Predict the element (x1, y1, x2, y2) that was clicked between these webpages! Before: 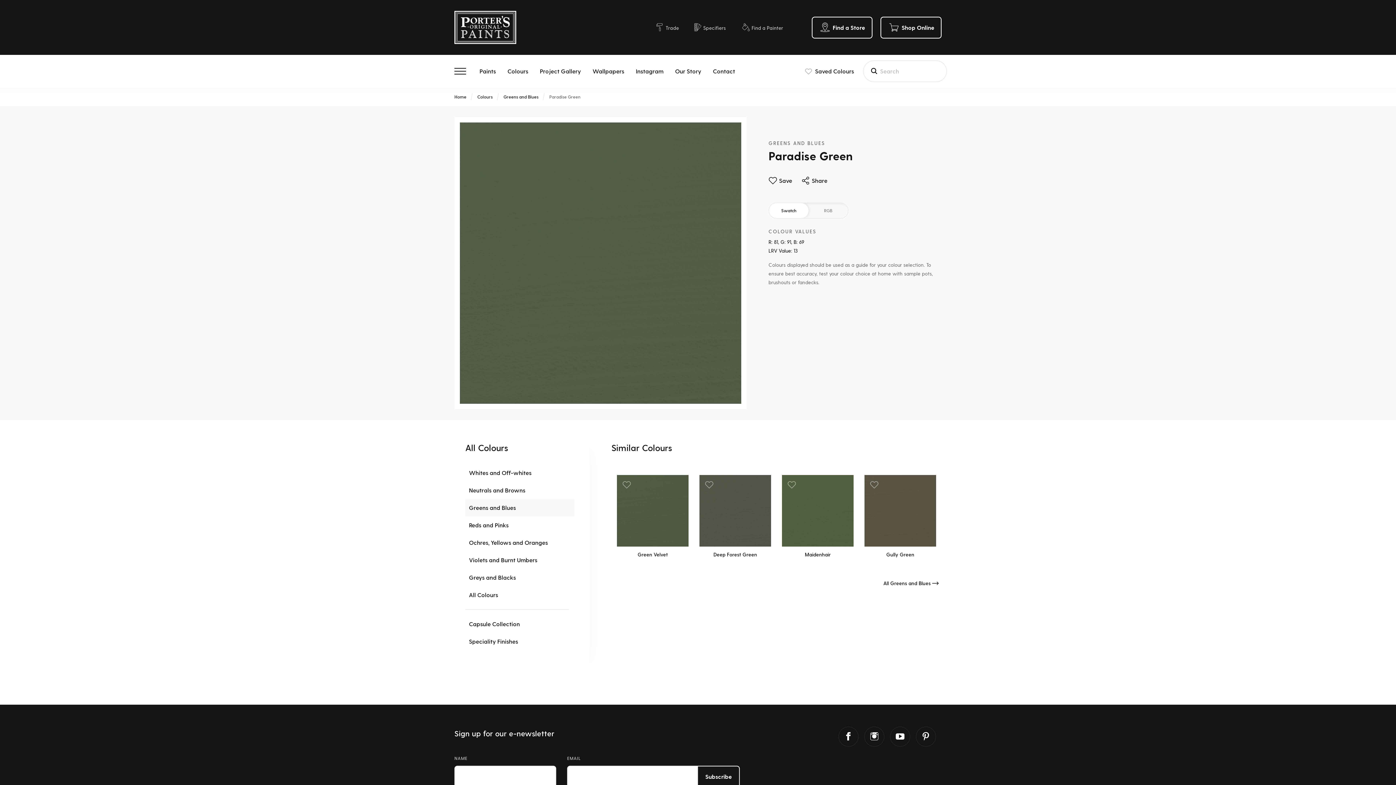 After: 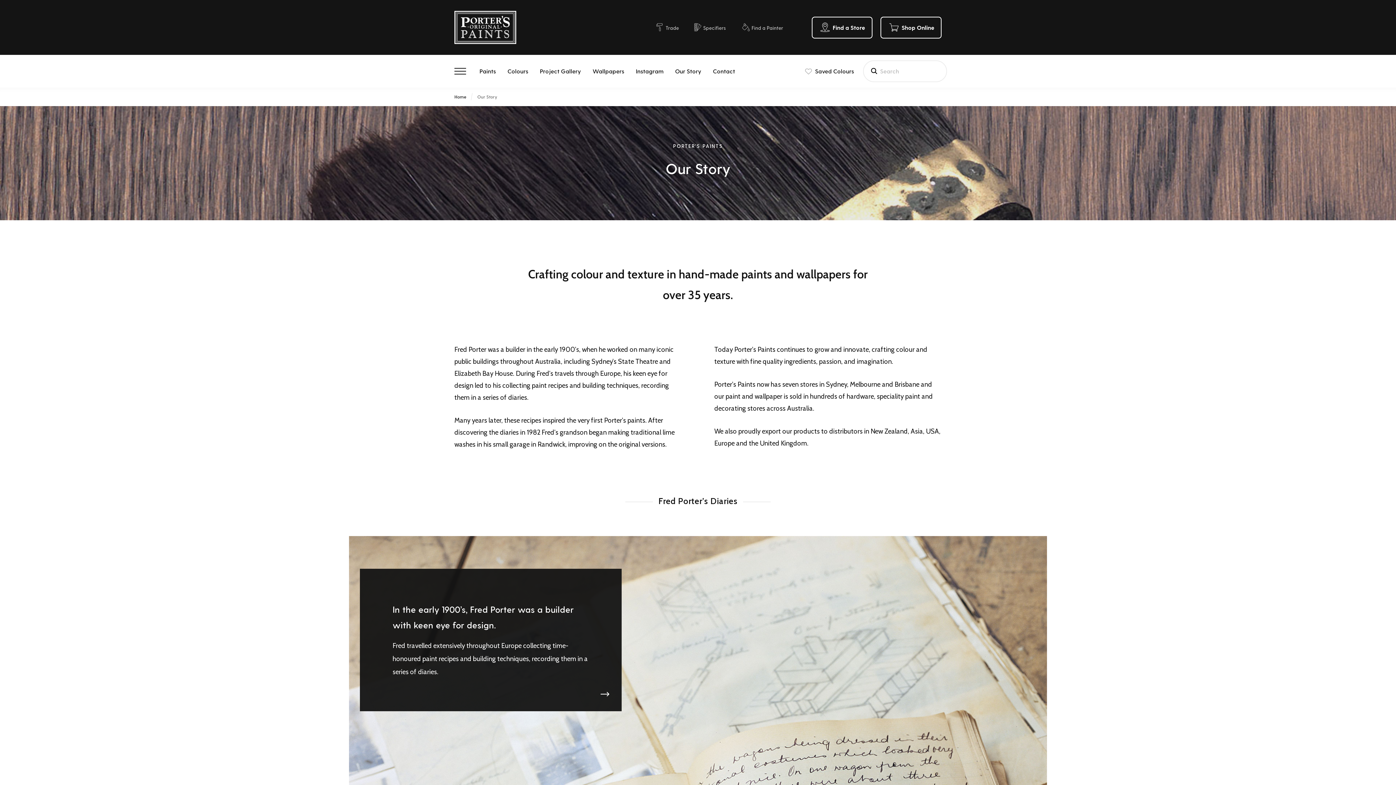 Action: bbox: (671, 62, 705, 80) label: Our Story